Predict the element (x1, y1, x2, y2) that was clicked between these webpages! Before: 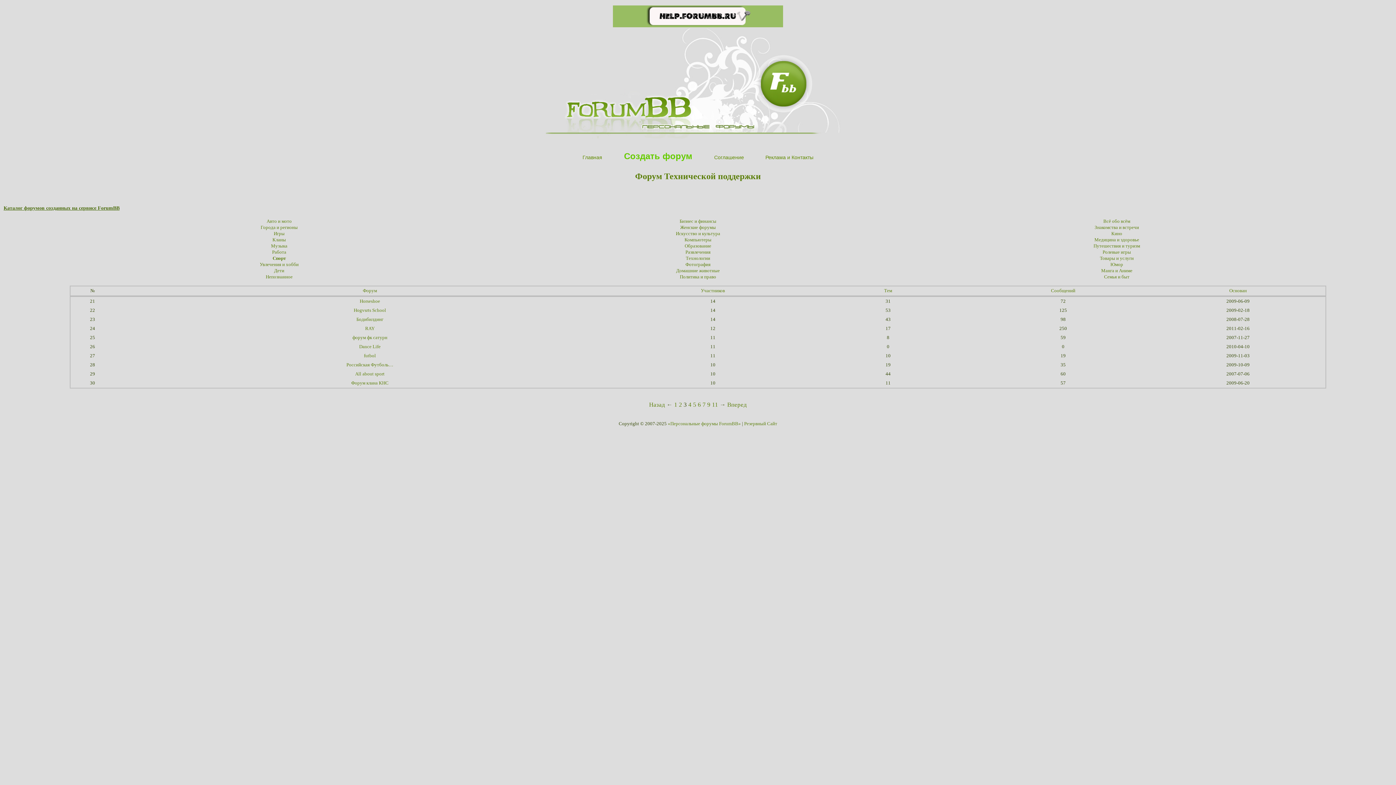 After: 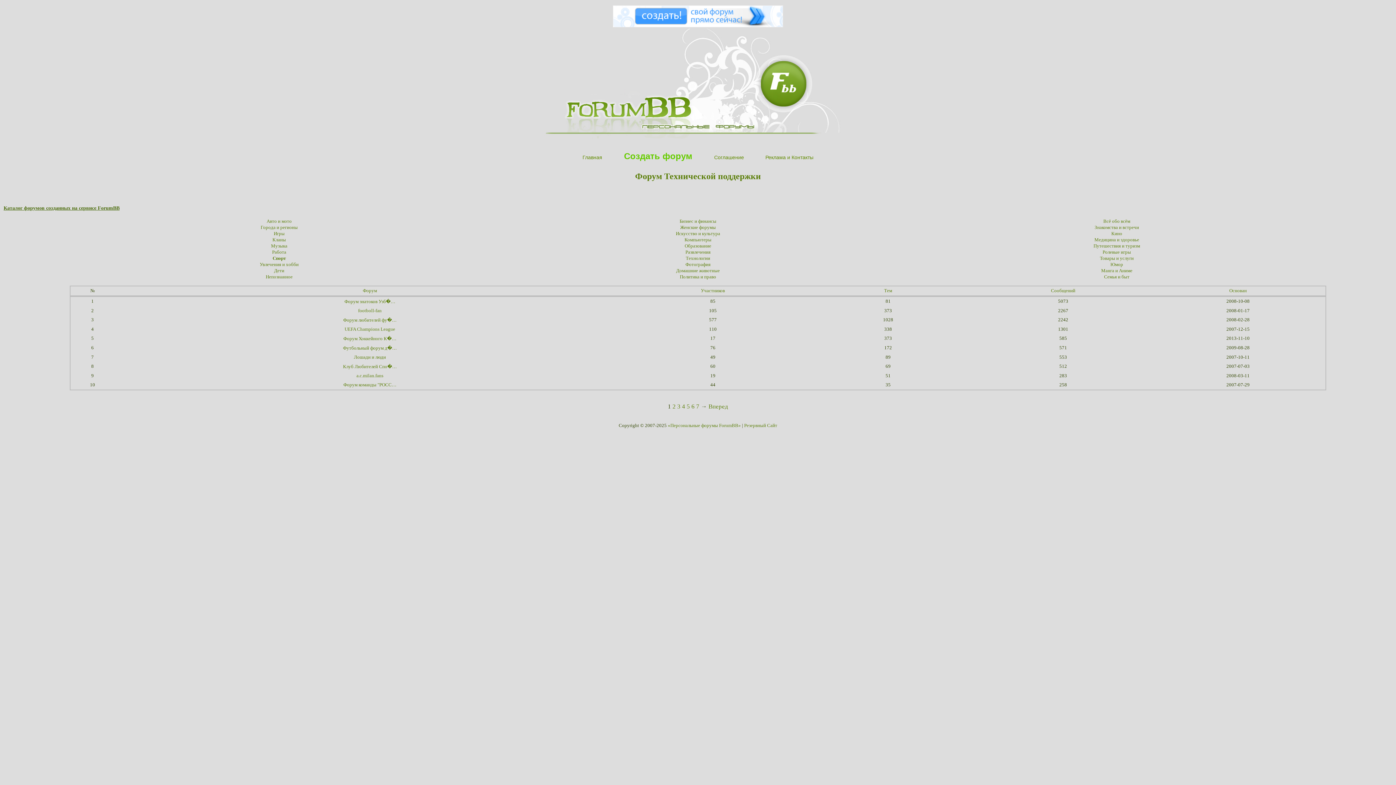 Action: bbox: (1051, 288, 1075, 293) label: Сообщений